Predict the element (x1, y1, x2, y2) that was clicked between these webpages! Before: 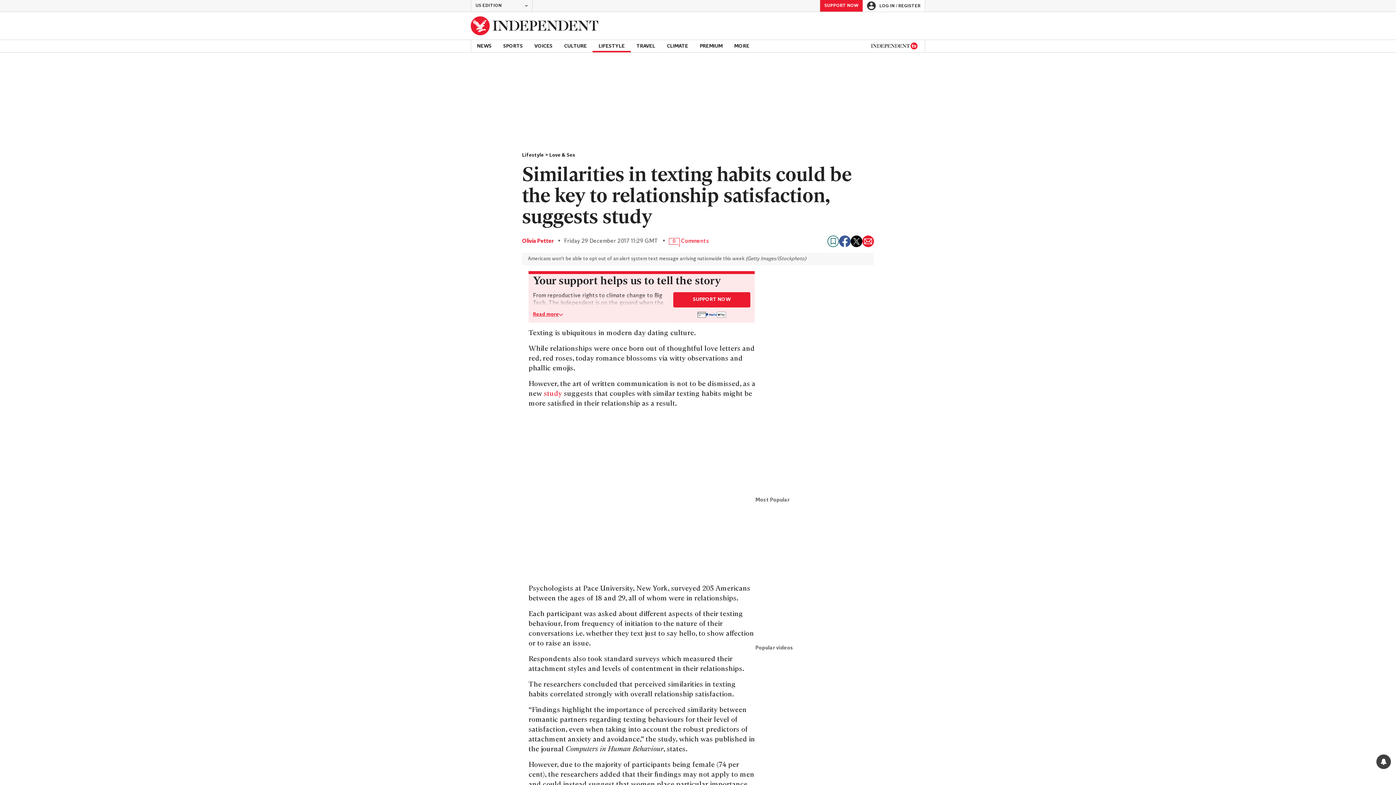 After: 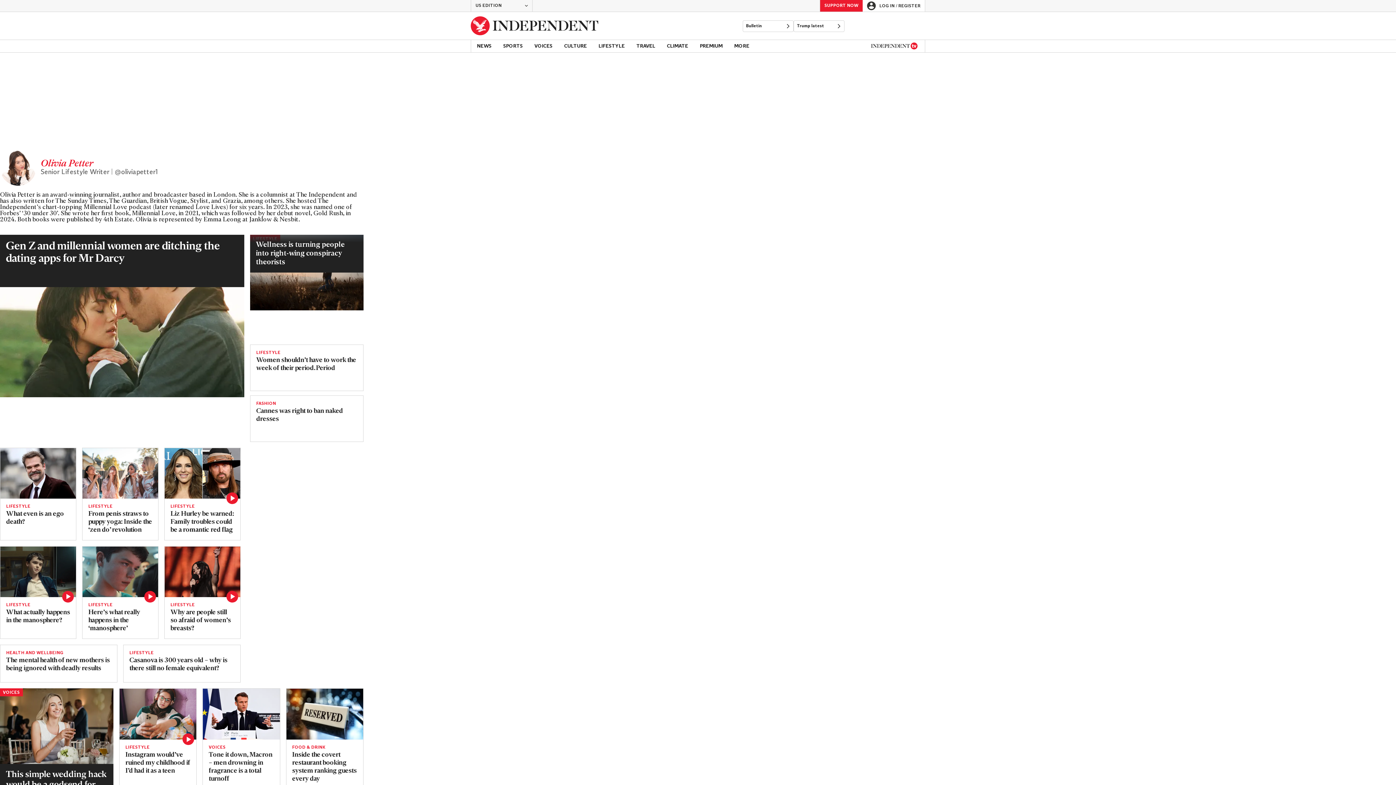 Action: label: Olivia Petter bbox: (522, 237, 553, 245)